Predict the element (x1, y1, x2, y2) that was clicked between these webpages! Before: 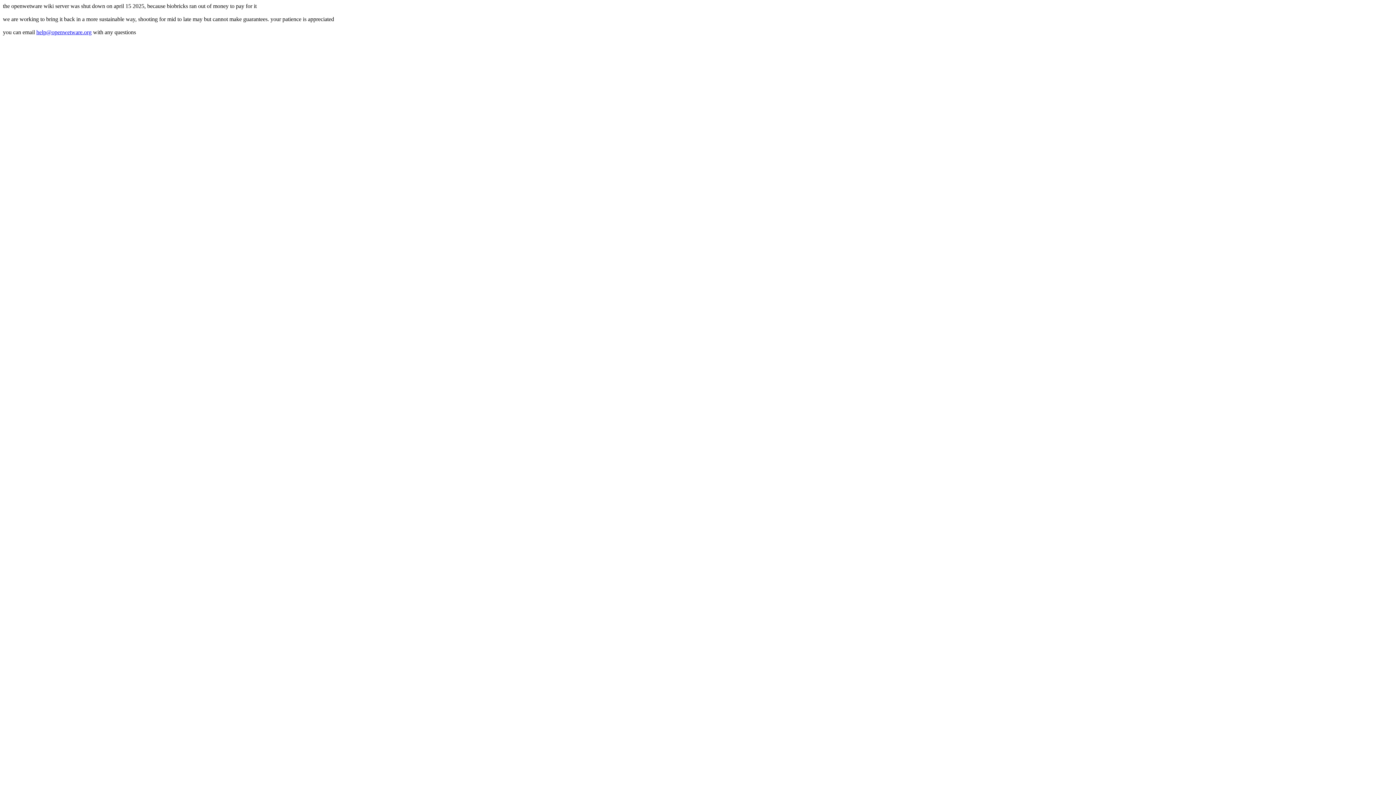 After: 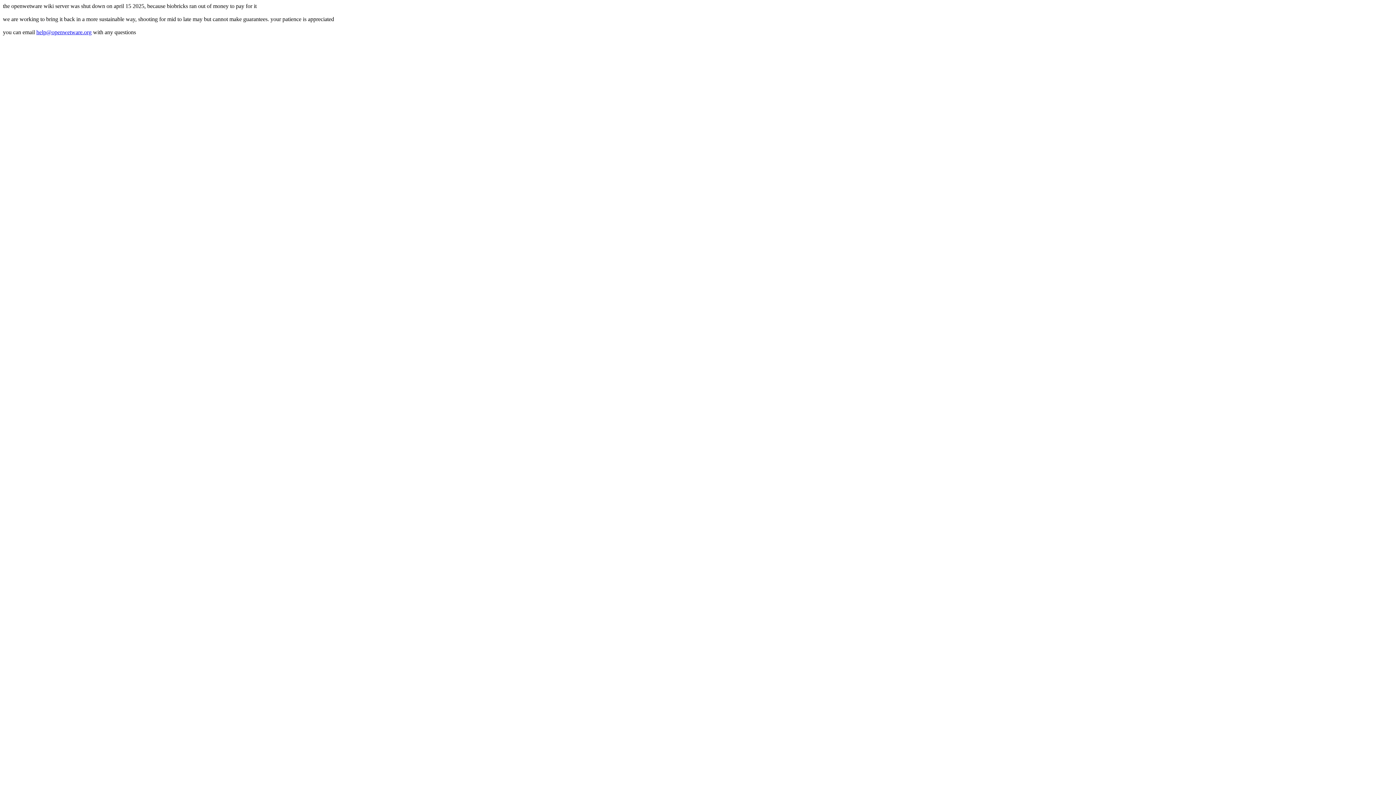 Action: bbox: (36, 29, 91, 35) label: help@openwetware.org